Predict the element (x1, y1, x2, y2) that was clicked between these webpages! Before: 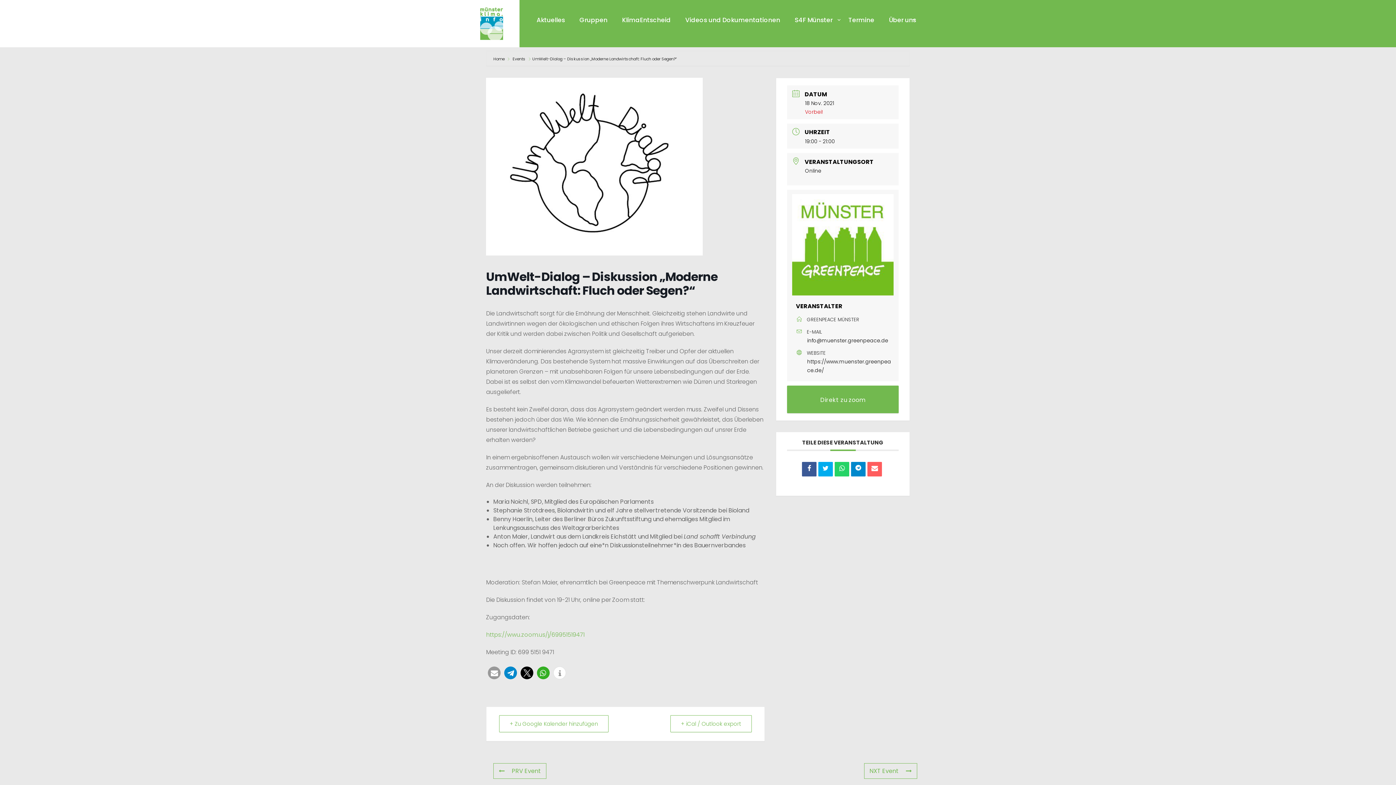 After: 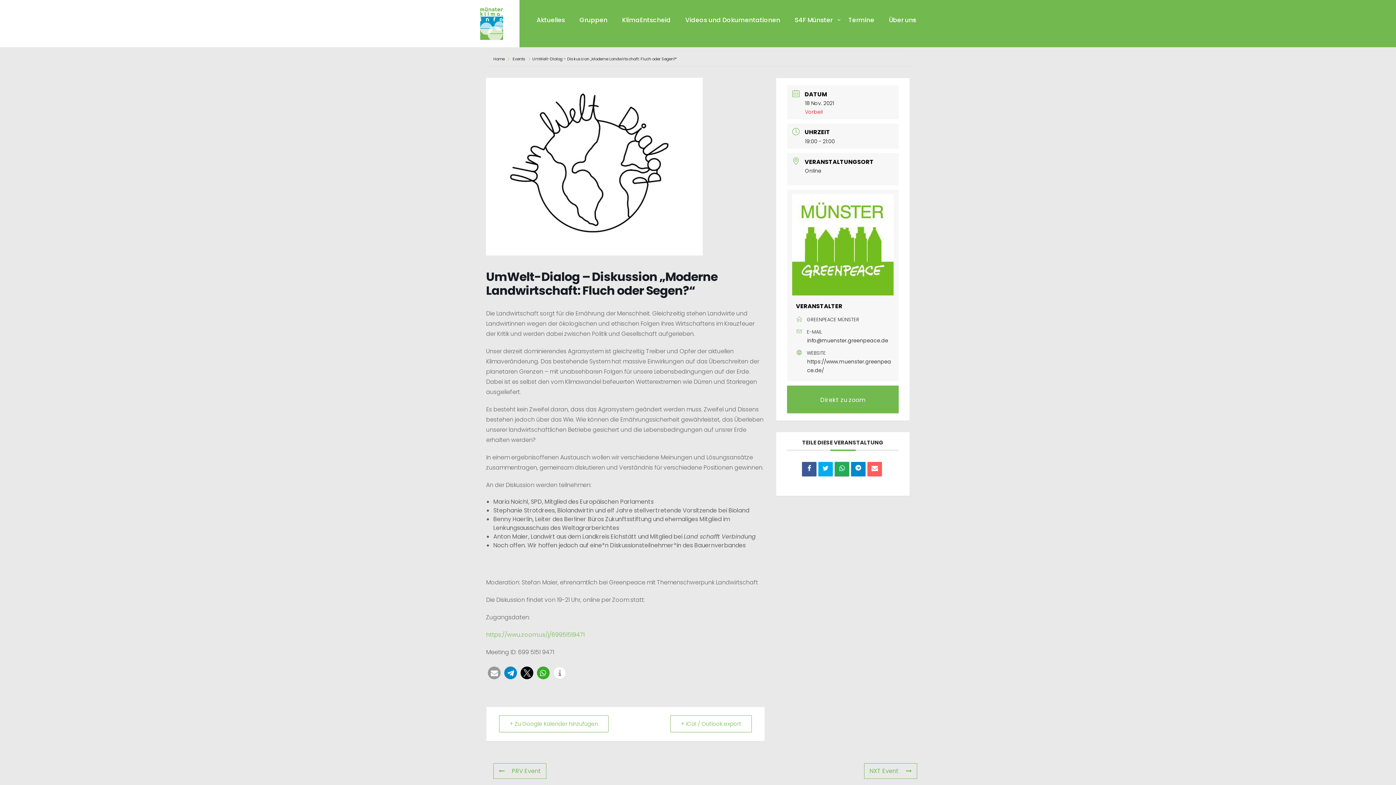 Action: bbox: (834, 462, 849, 476)